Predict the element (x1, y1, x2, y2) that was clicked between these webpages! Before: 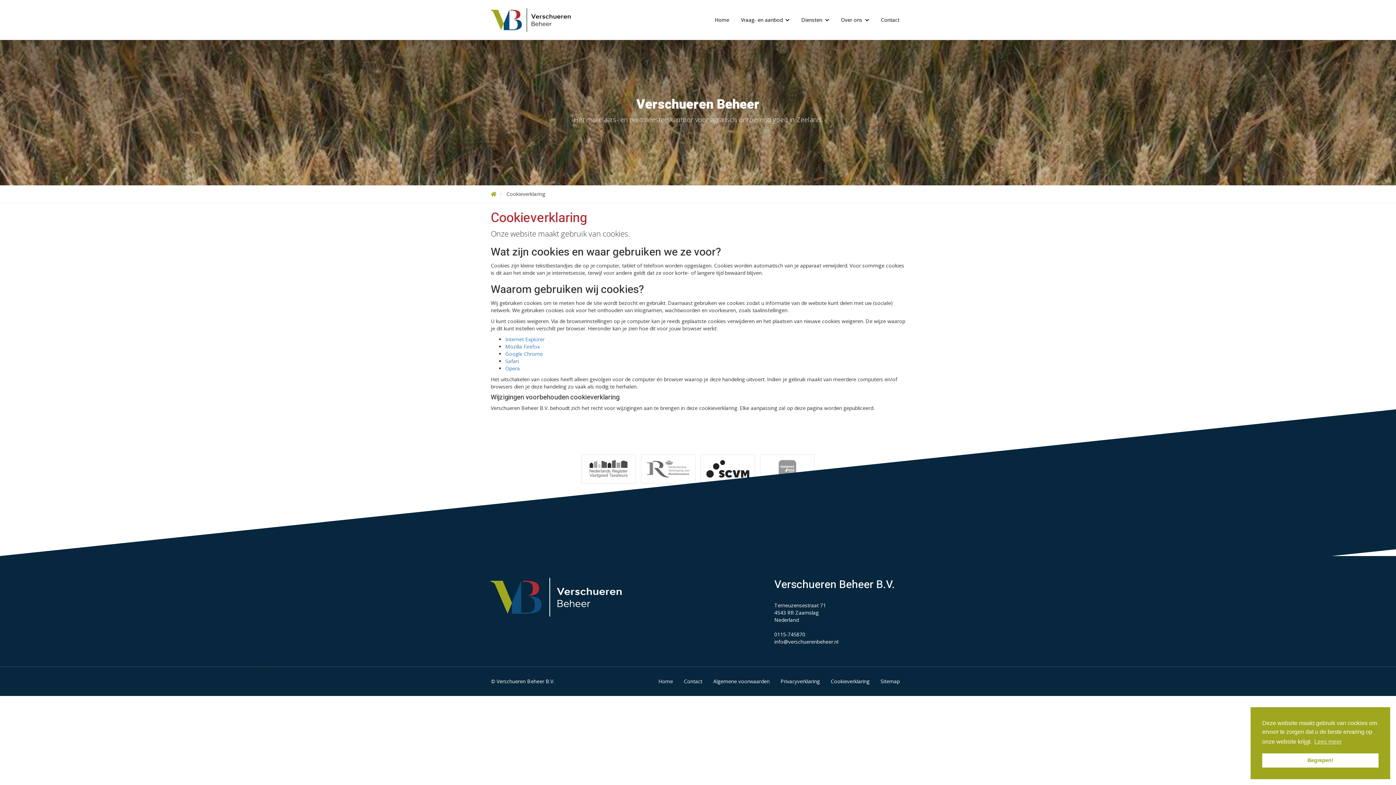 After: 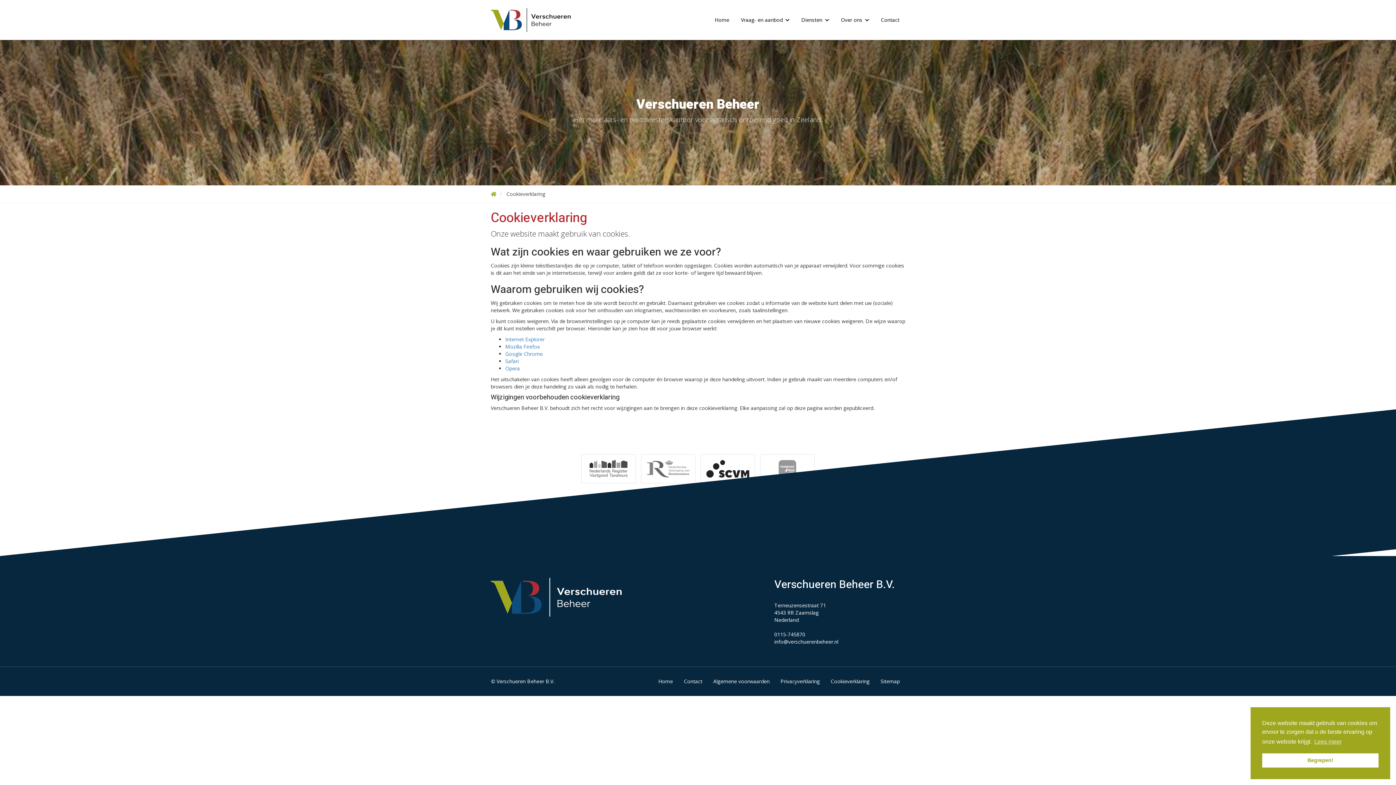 Action: bbox: (506, 190, 545, 197) label: Cookieverklaring